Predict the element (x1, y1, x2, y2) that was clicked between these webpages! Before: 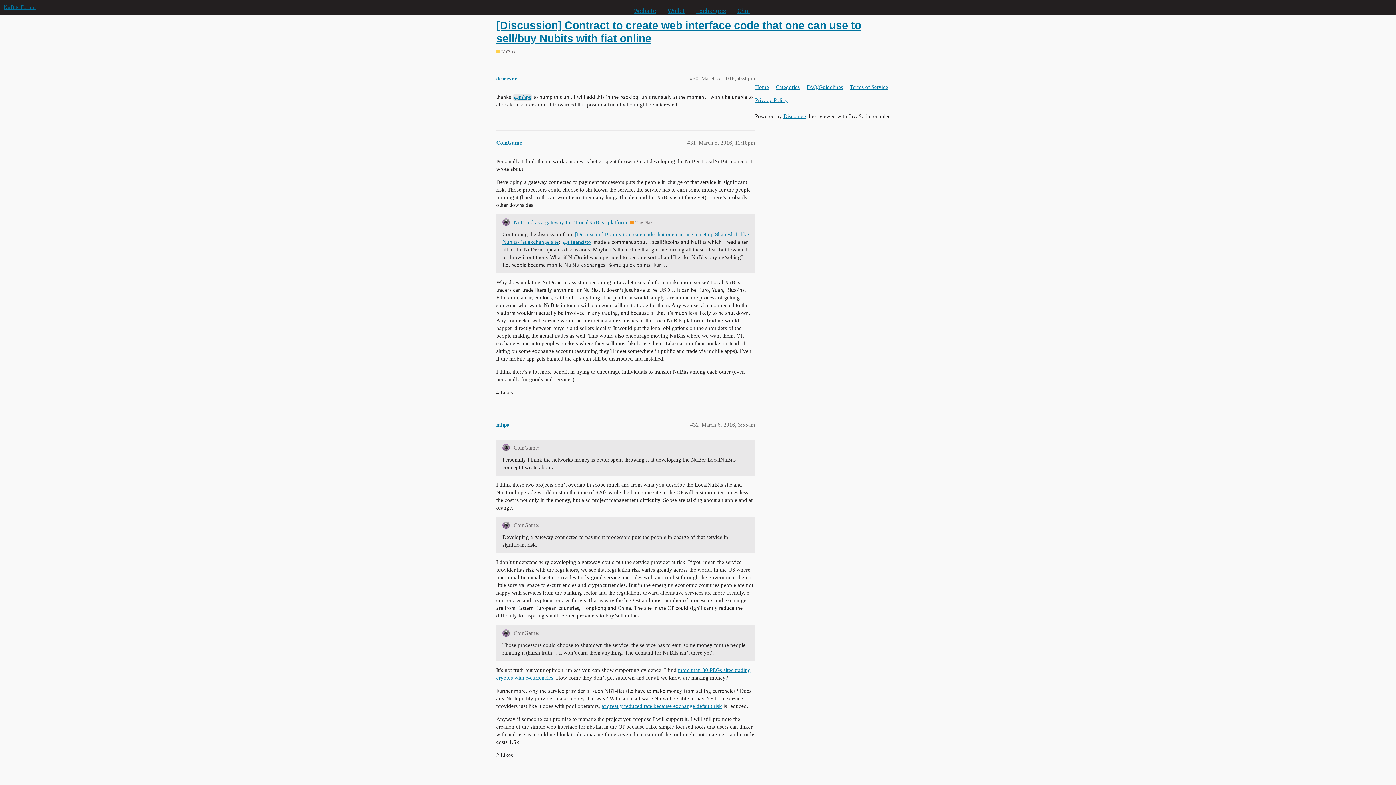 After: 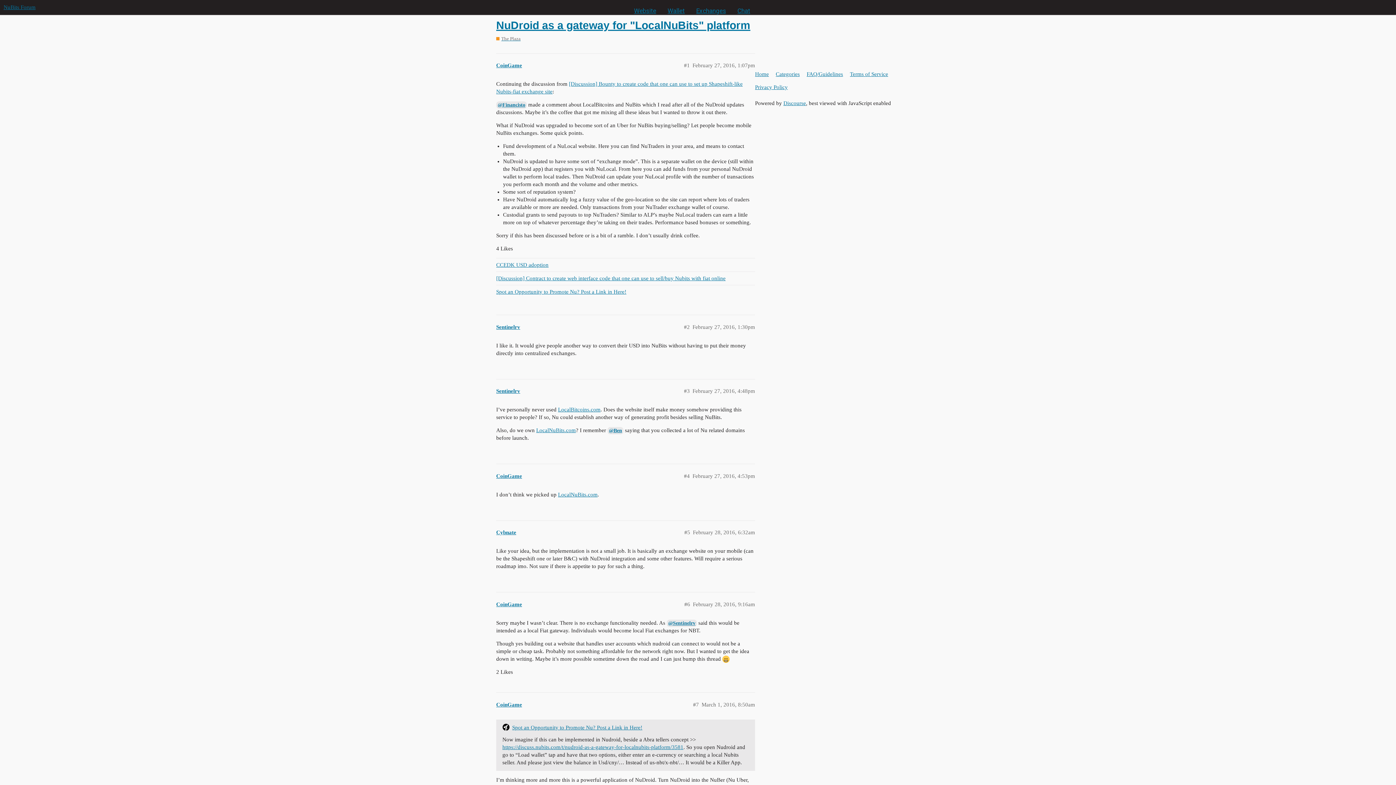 Action: bbox: (513, 219, 627, 225) label: NuDroid as a gateway for "LocalNuBits" platform